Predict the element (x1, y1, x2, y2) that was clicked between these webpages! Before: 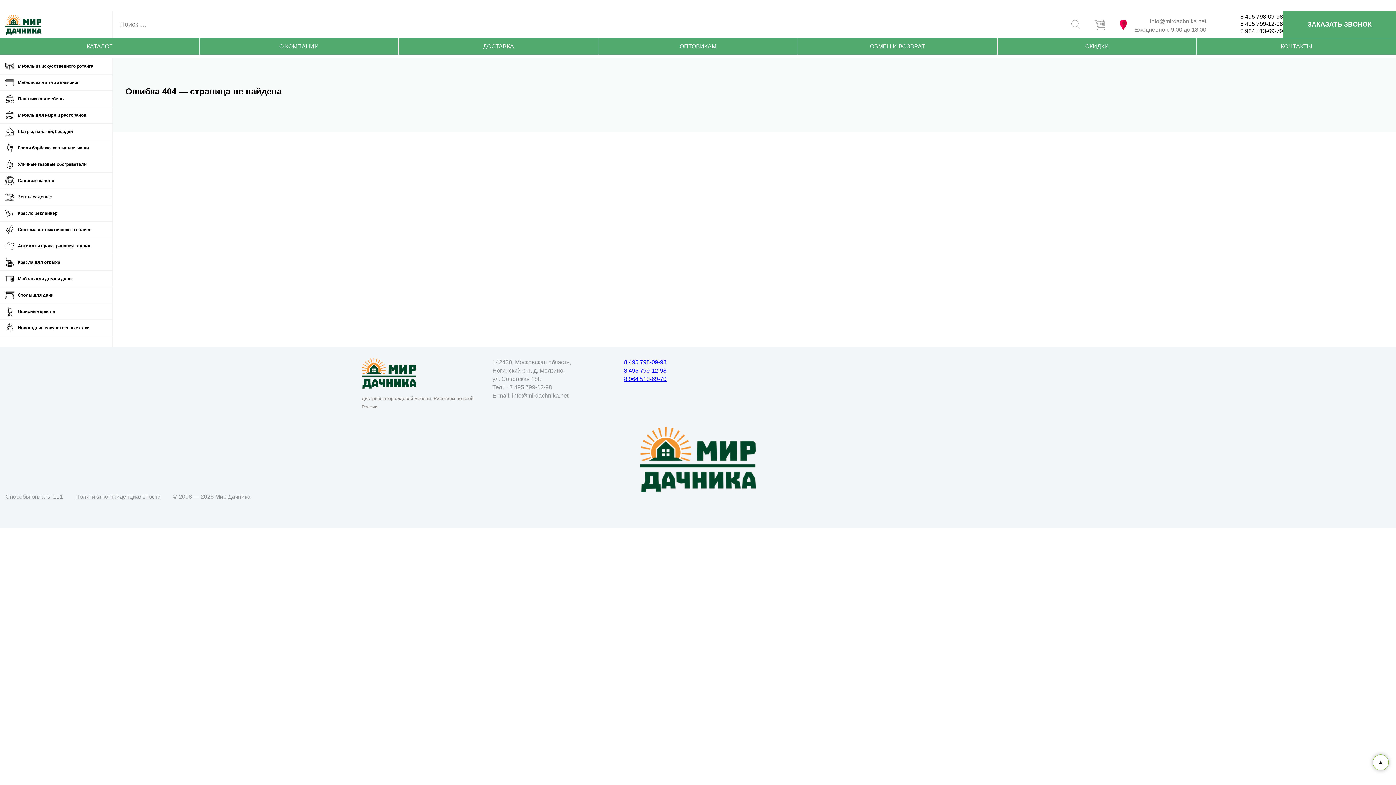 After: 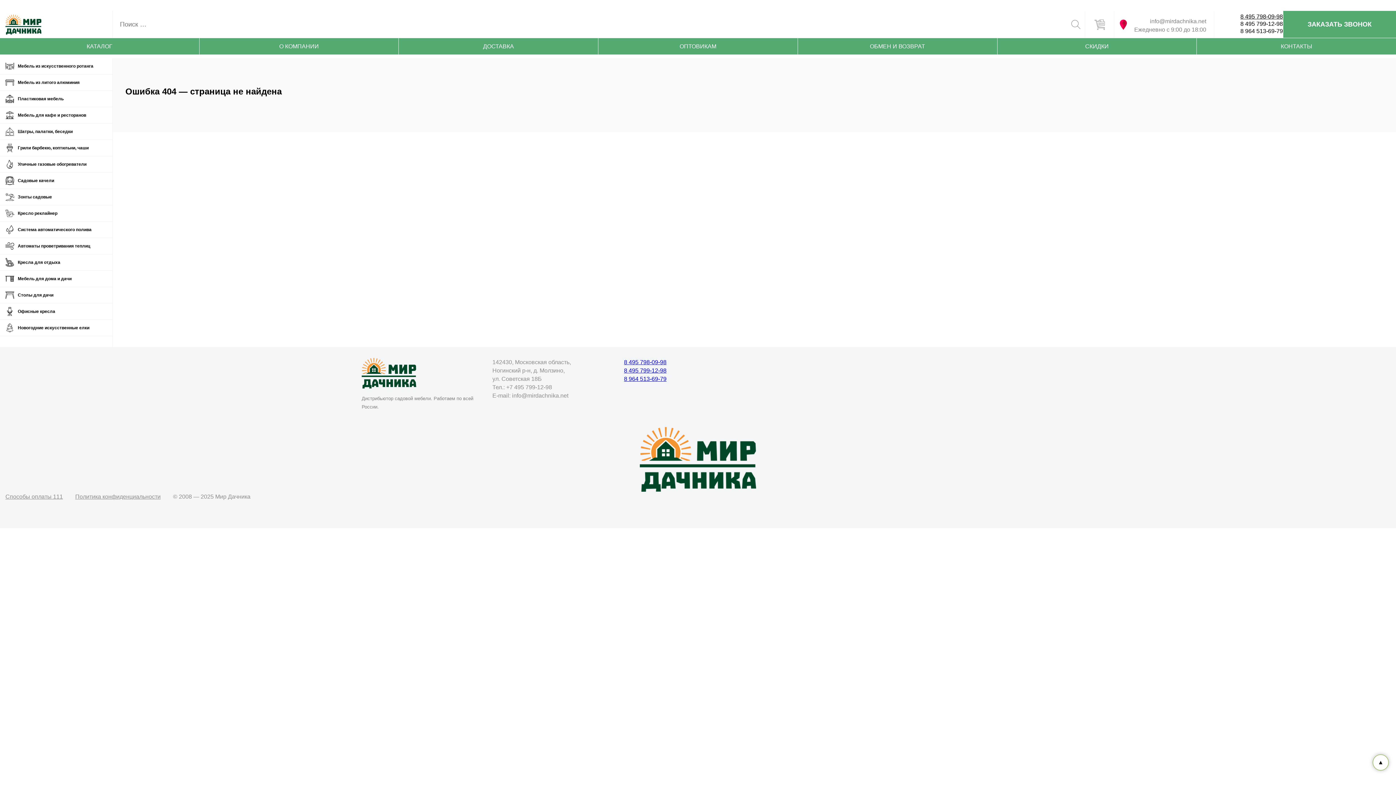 Action: label: 8 495 798-09-98 bbox: (1240, 13, 1283, 19)